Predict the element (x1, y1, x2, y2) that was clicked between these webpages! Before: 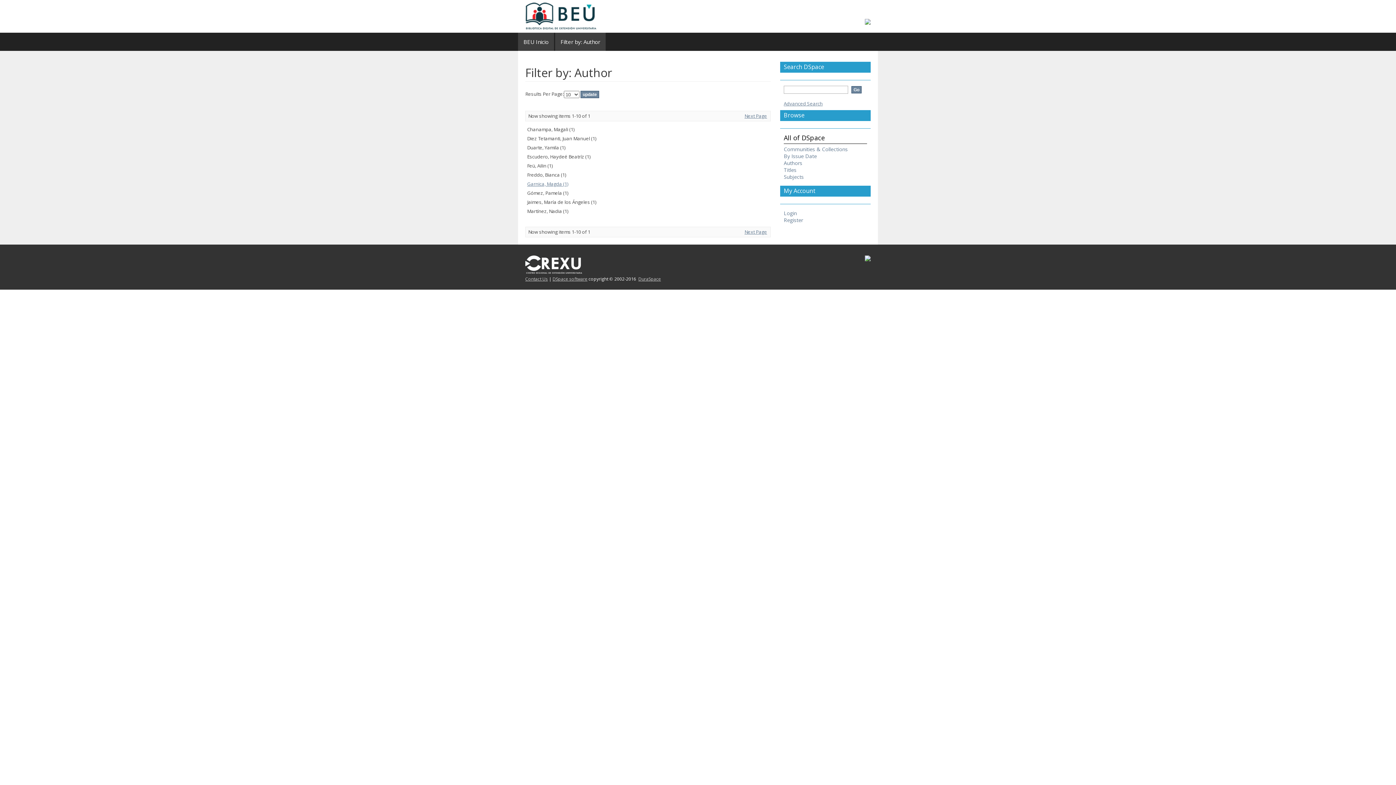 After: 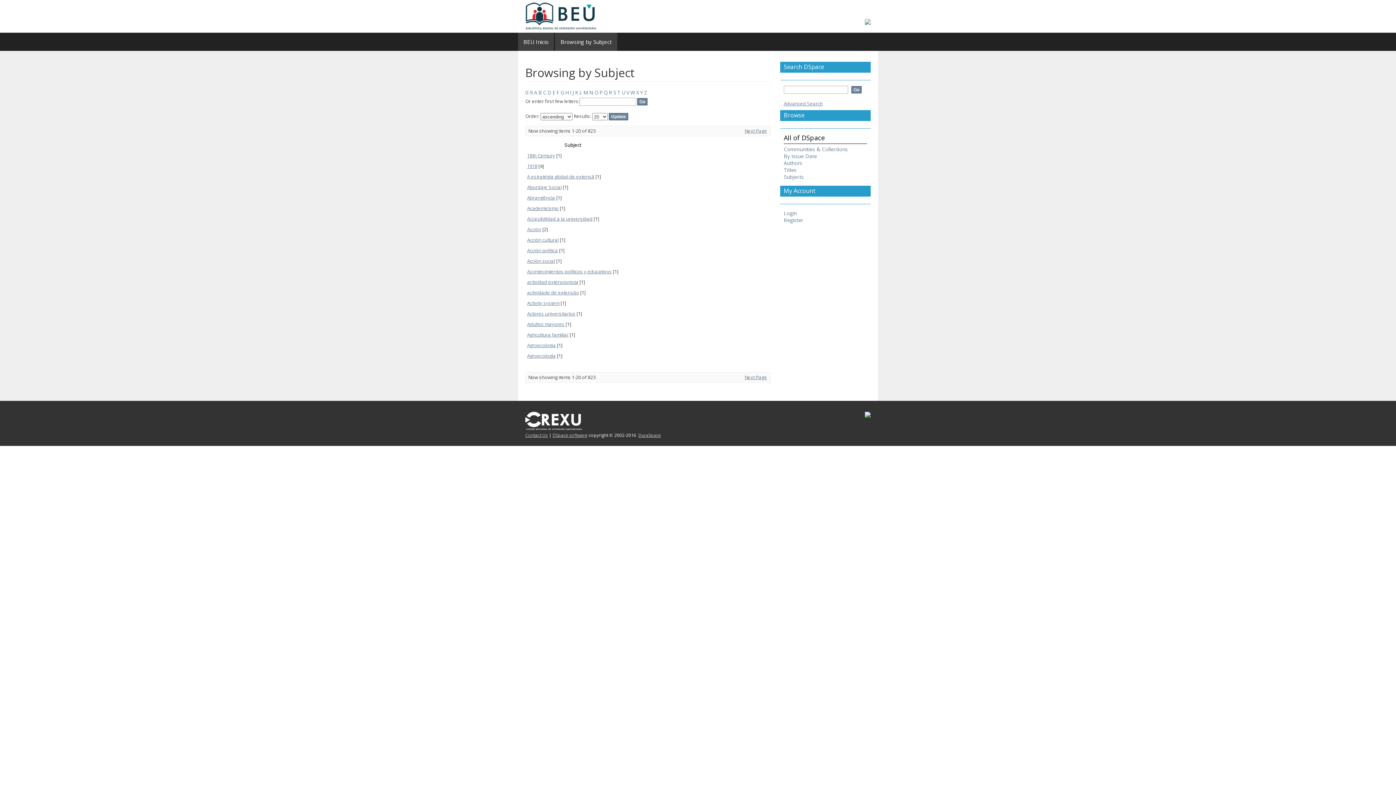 Action: label: Subjects bbox: (784, 173, 804, 180)